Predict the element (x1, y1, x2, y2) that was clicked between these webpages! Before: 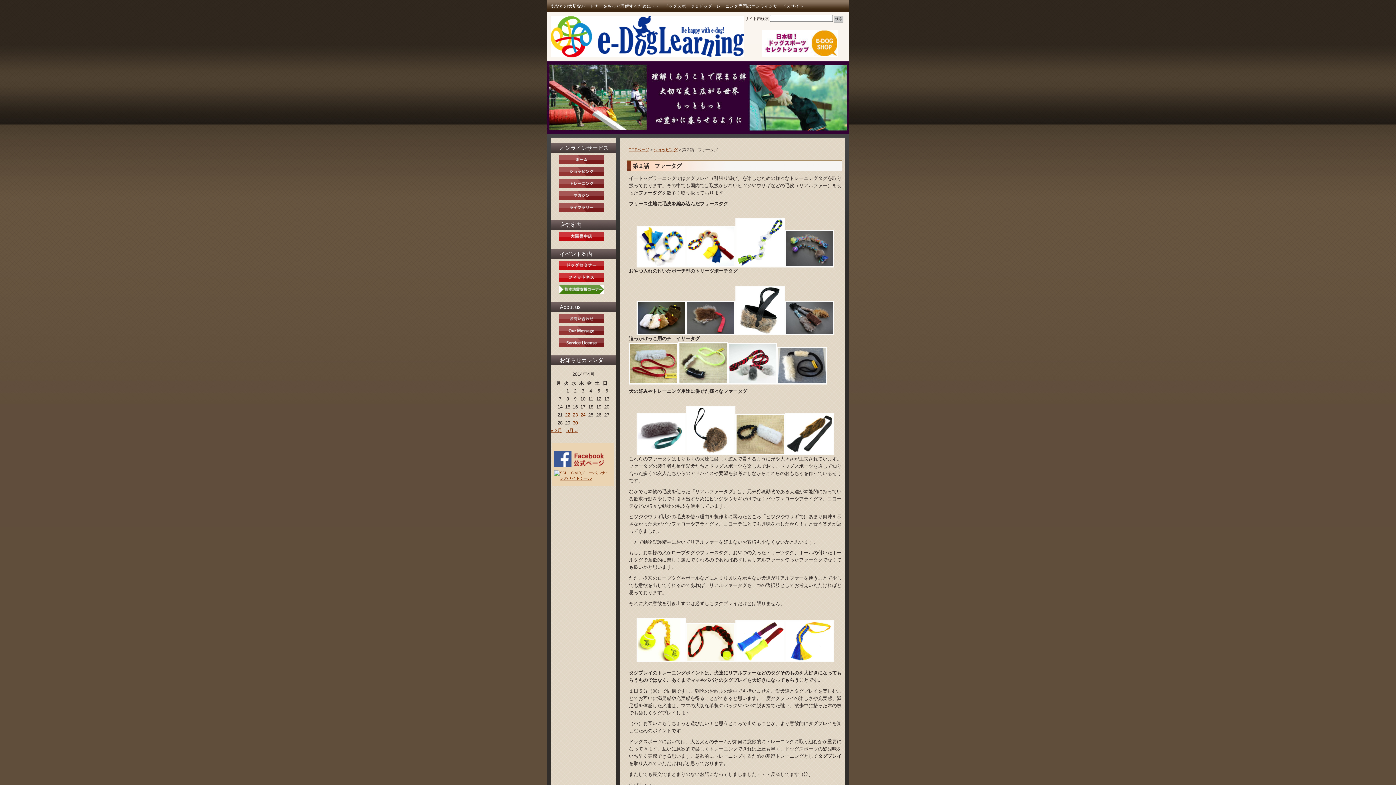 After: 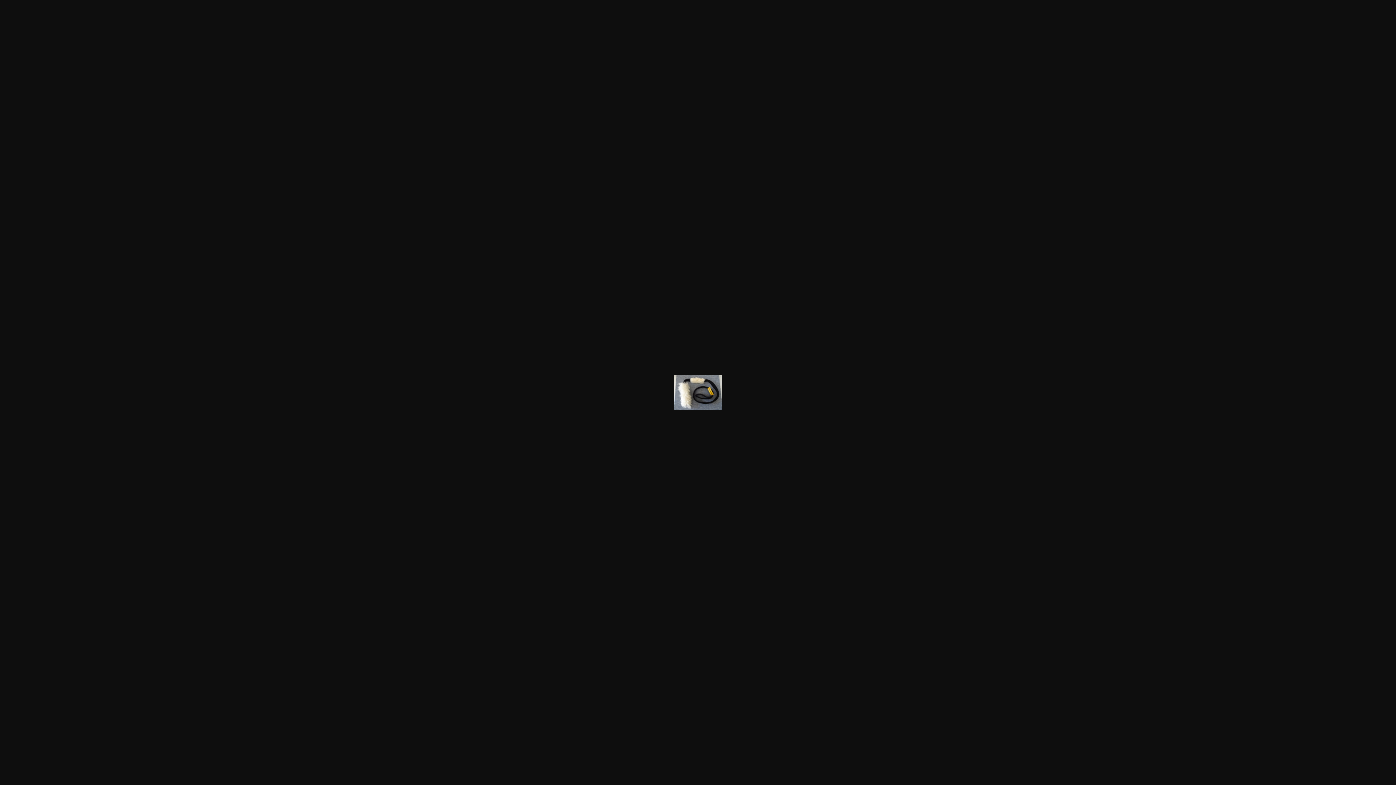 Action: bbox: (777, 380, 826, 385)